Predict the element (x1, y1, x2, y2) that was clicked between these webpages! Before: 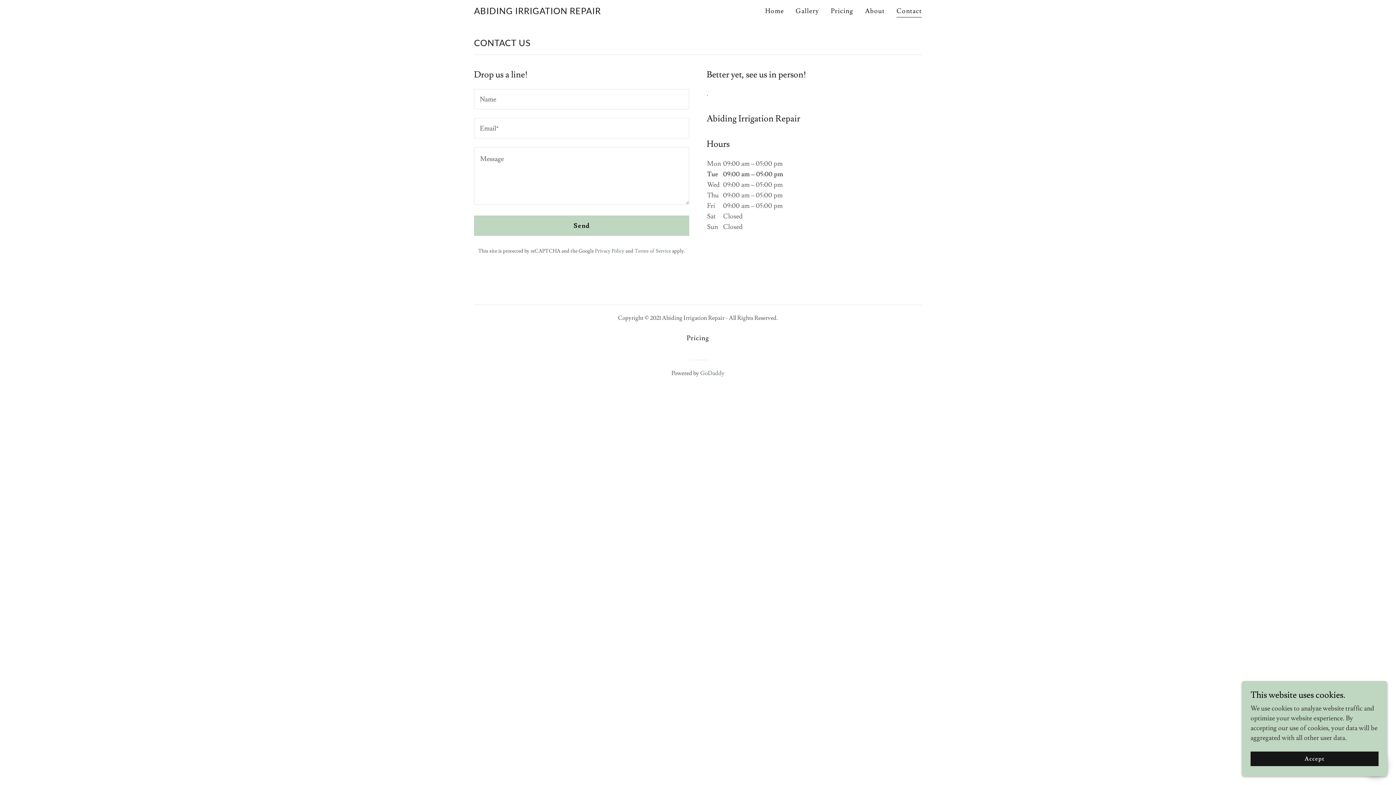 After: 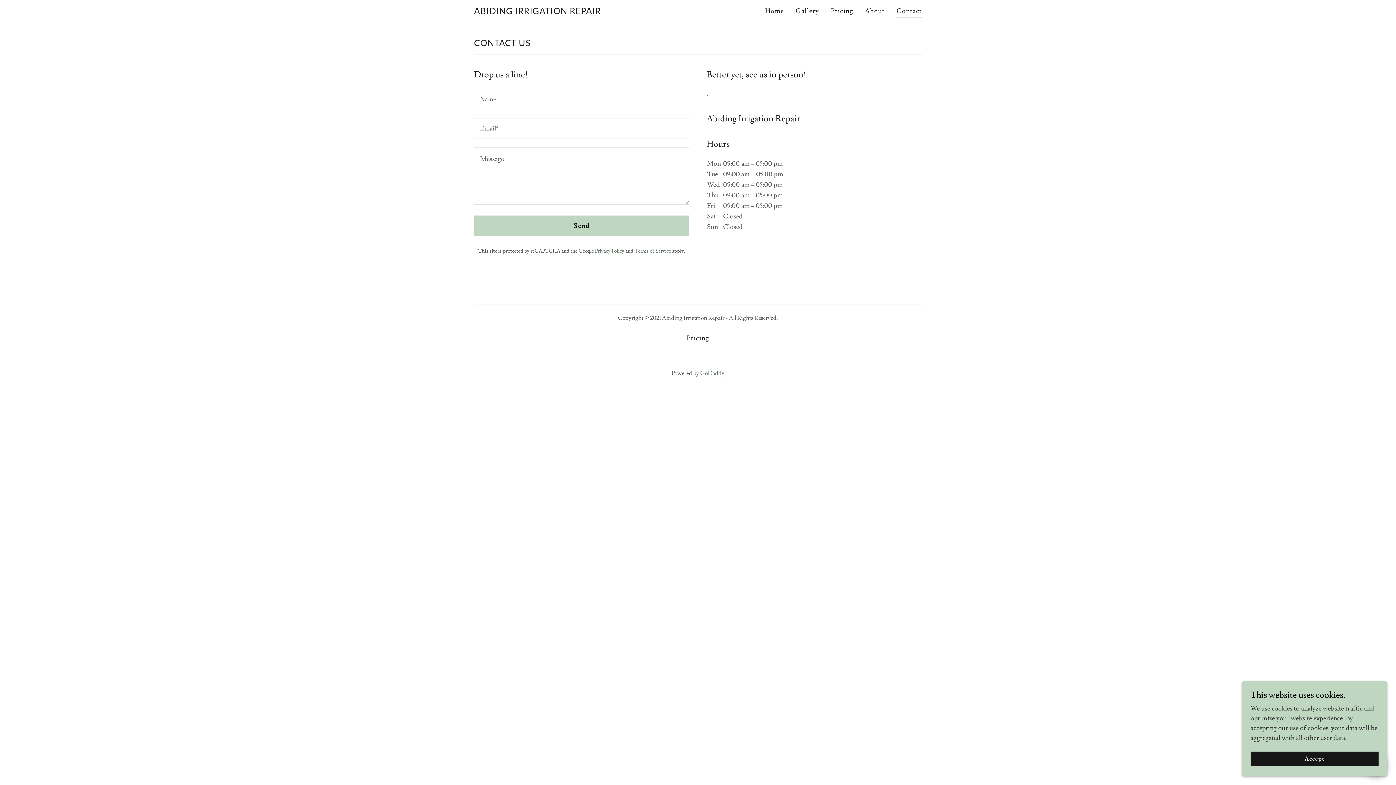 Action: label: Contact bbox: (896, 6, 922, 17)